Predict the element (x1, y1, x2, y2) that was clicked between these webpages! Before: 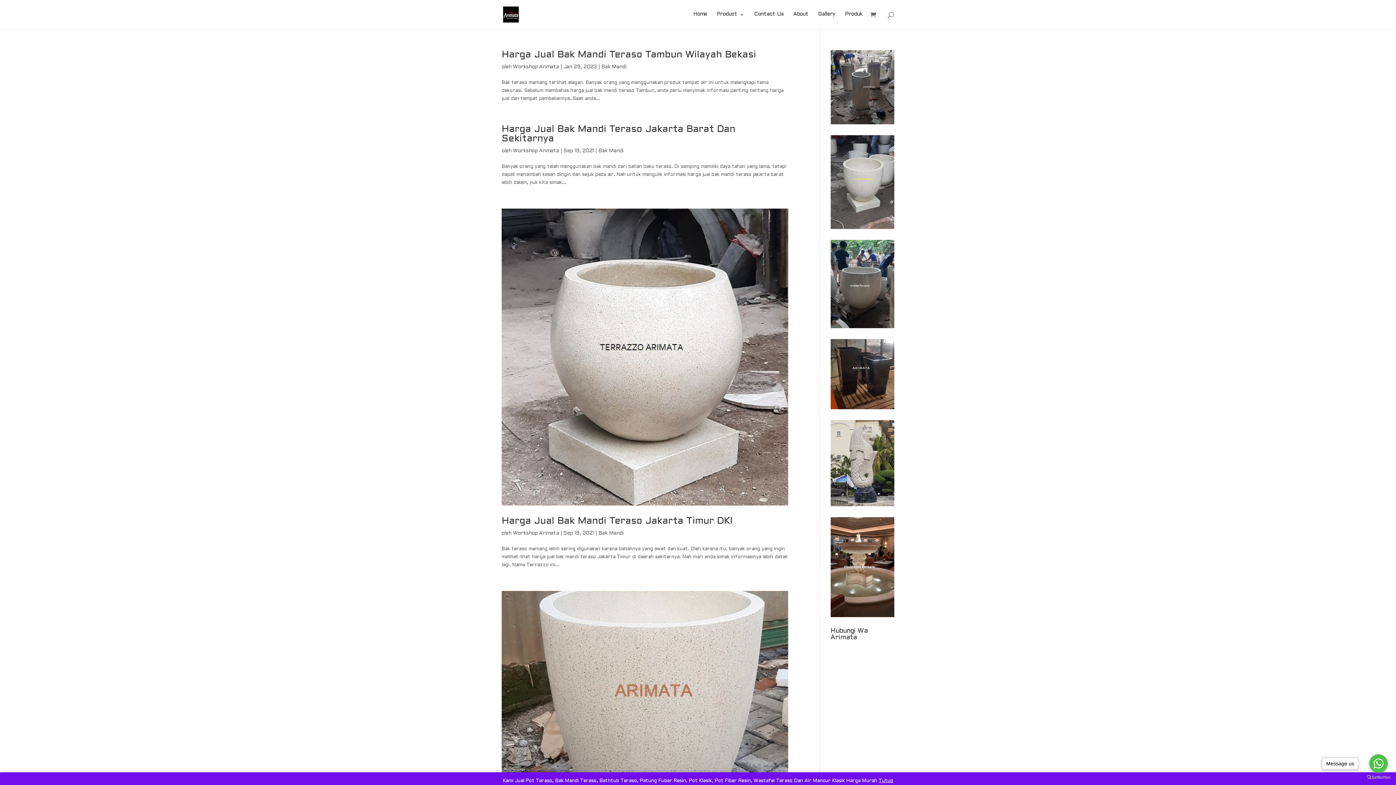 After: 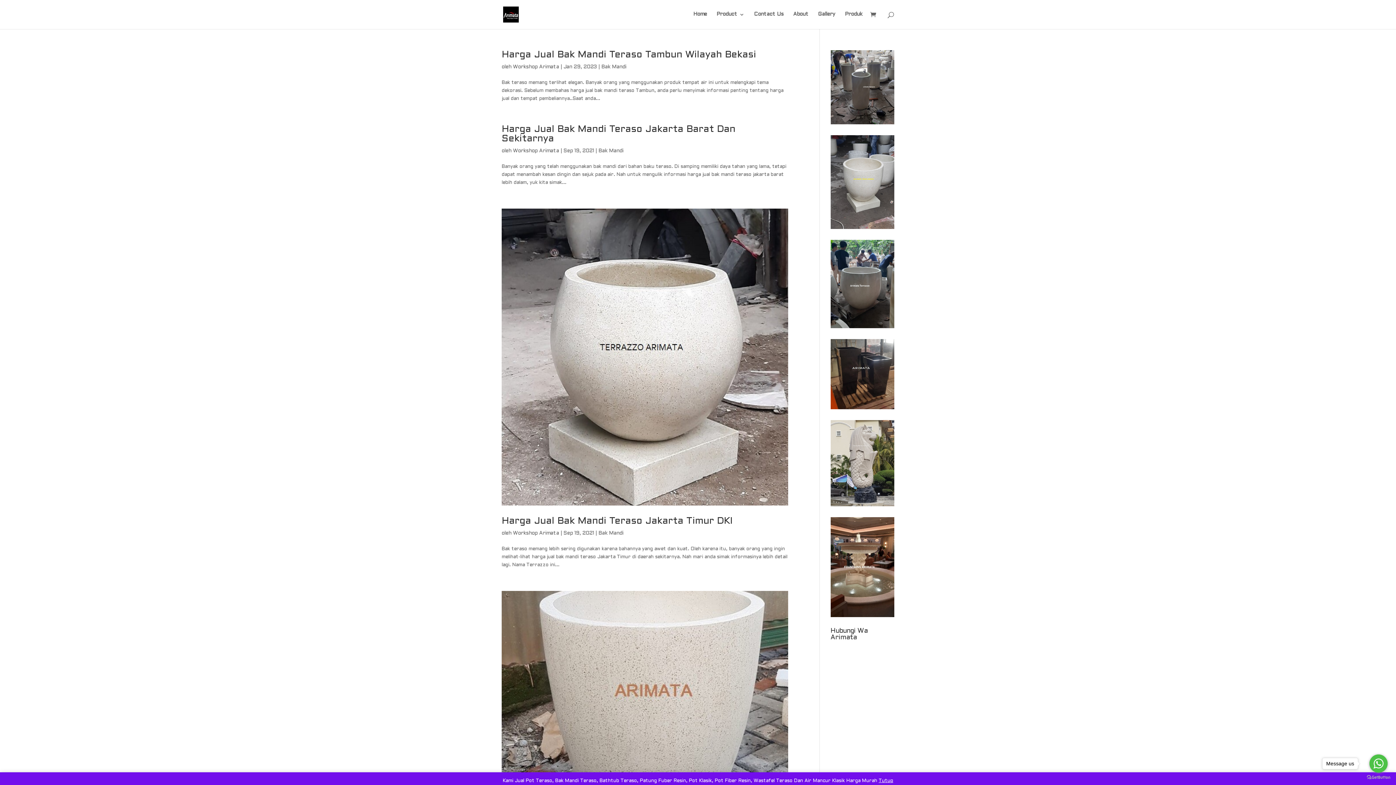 Action: bbox: (1369, 754, 1388, 773) label: Go to whatsapp